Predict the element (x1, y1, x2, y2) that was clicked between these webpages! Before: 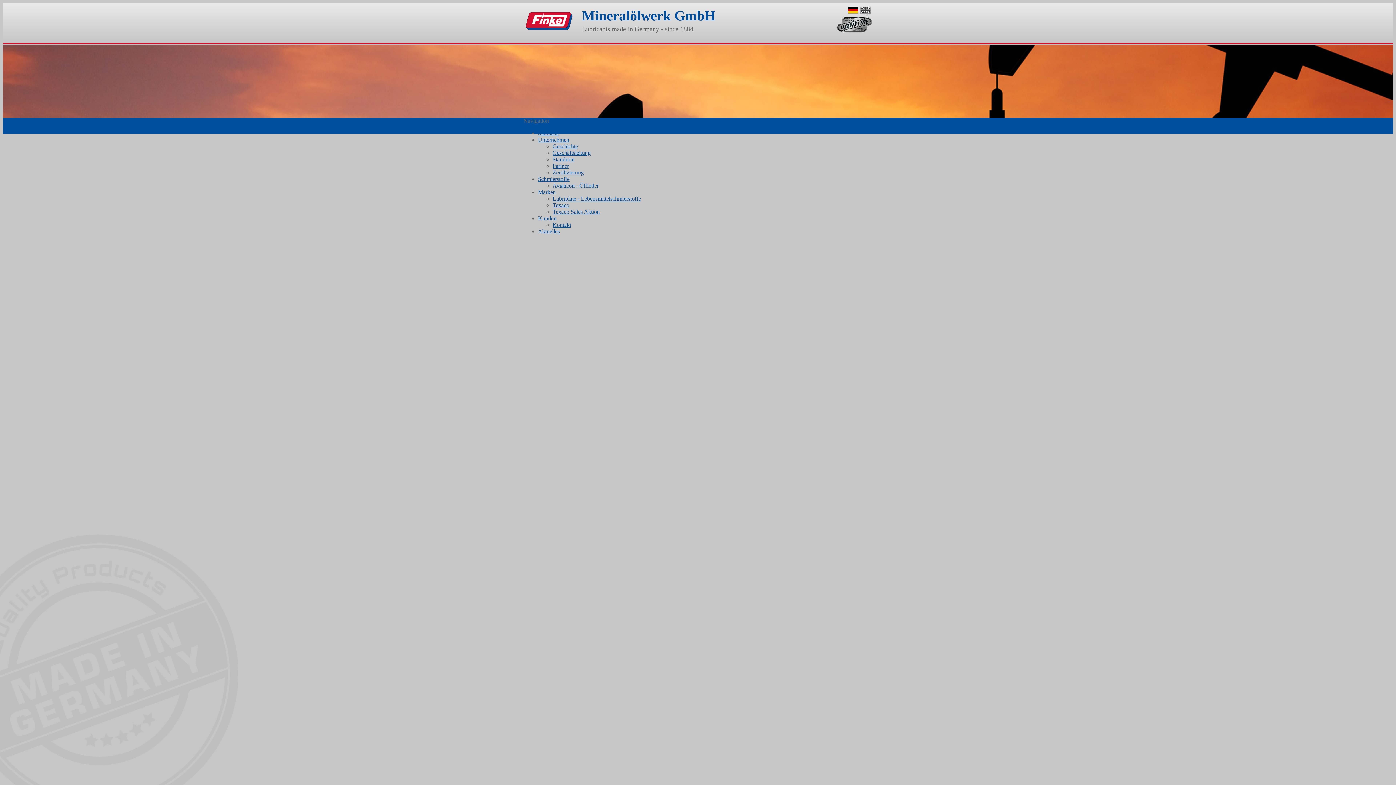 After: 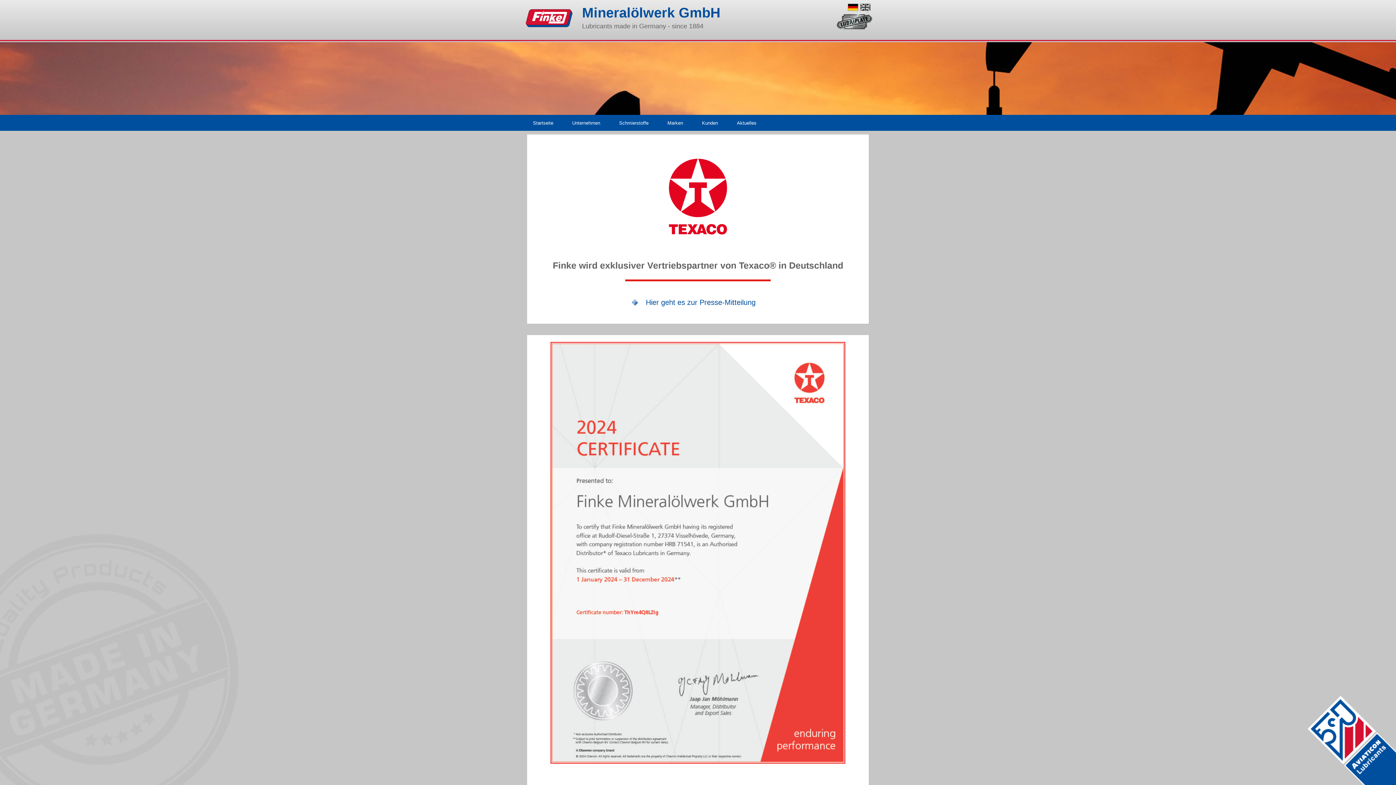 Action: label: Texaco bbox: (552, 202, 569, 208)